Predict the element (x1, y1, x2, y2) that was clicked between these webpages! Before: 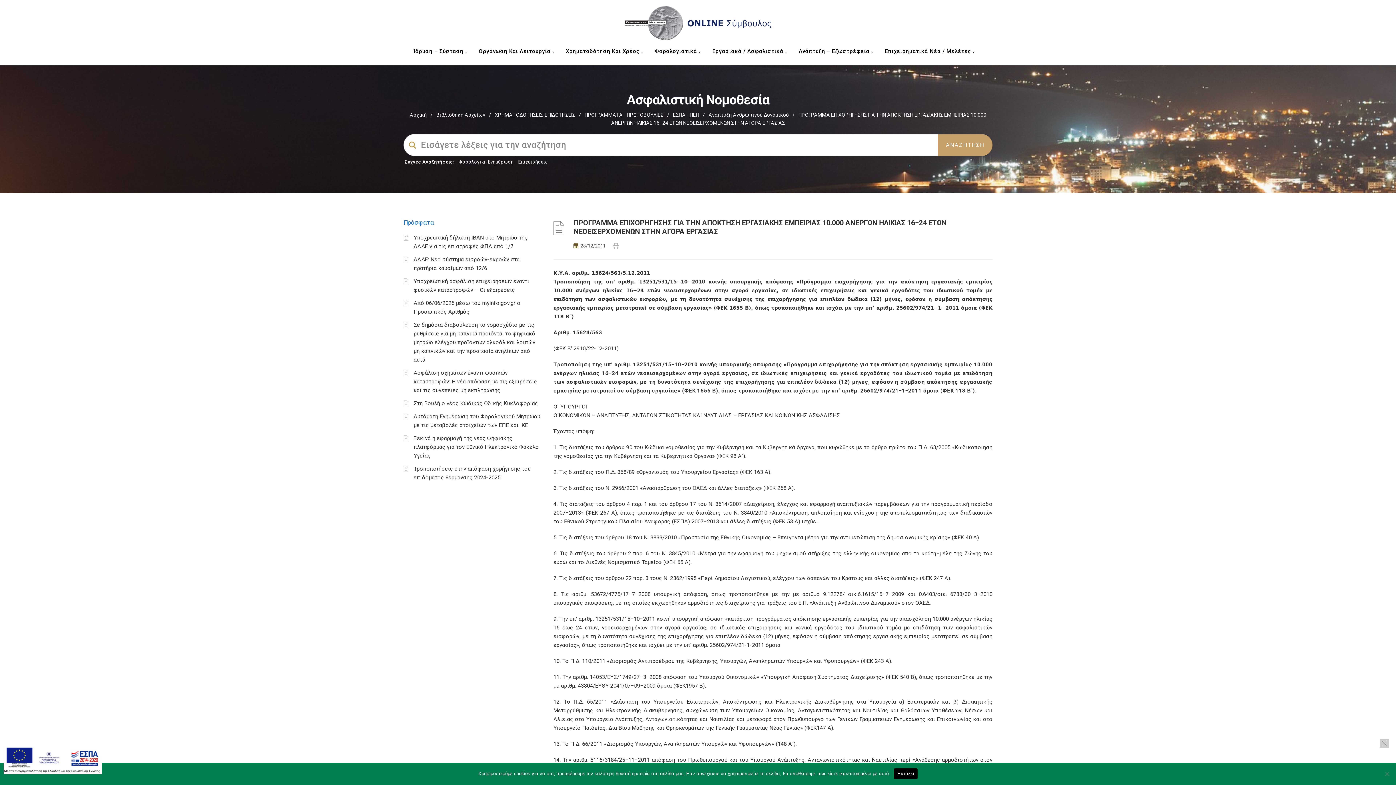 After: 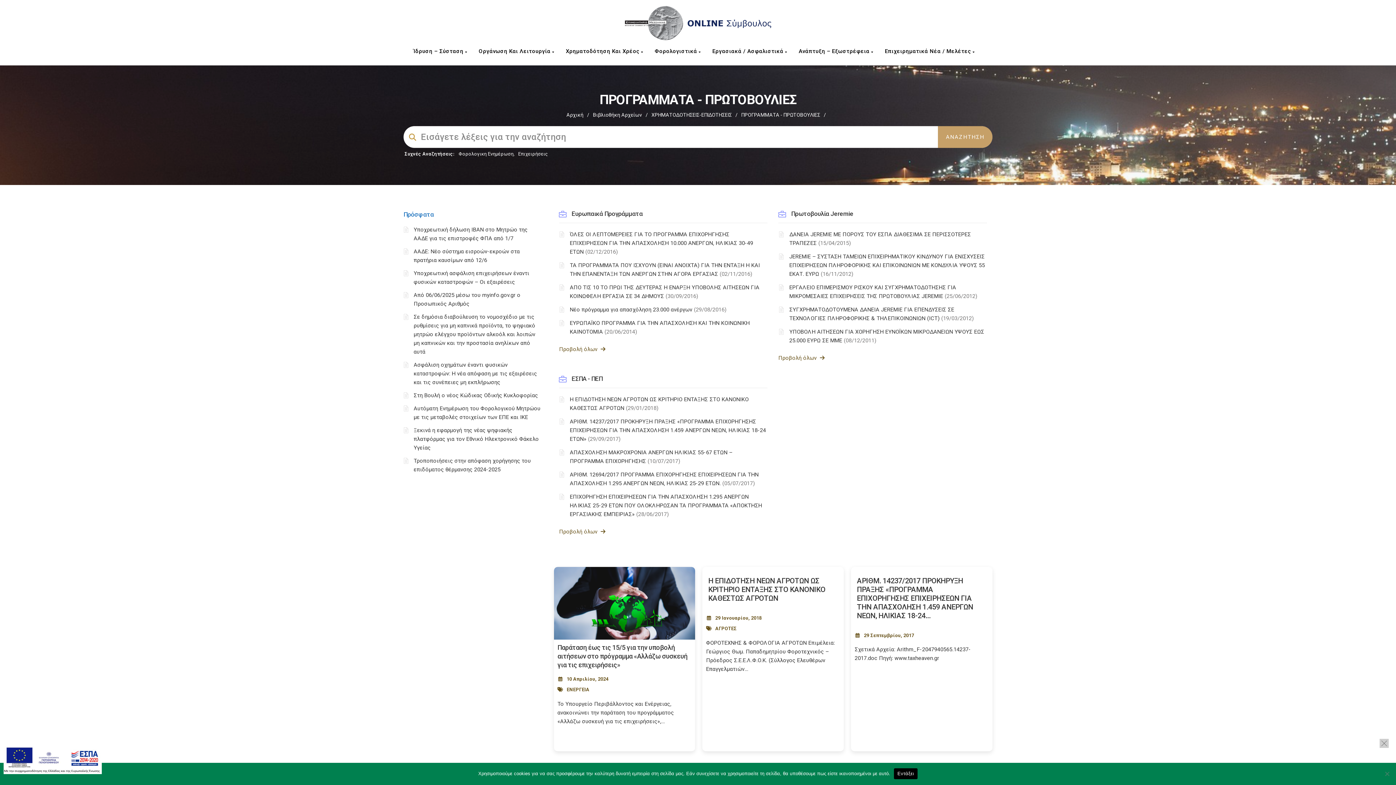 Action: bbox: (584, 112, 663, 117) label: ΠΡΟΓΡΑΜΜΑΤΑ - ΠΡΩΤΟΒΟΥΛΙΕΣ